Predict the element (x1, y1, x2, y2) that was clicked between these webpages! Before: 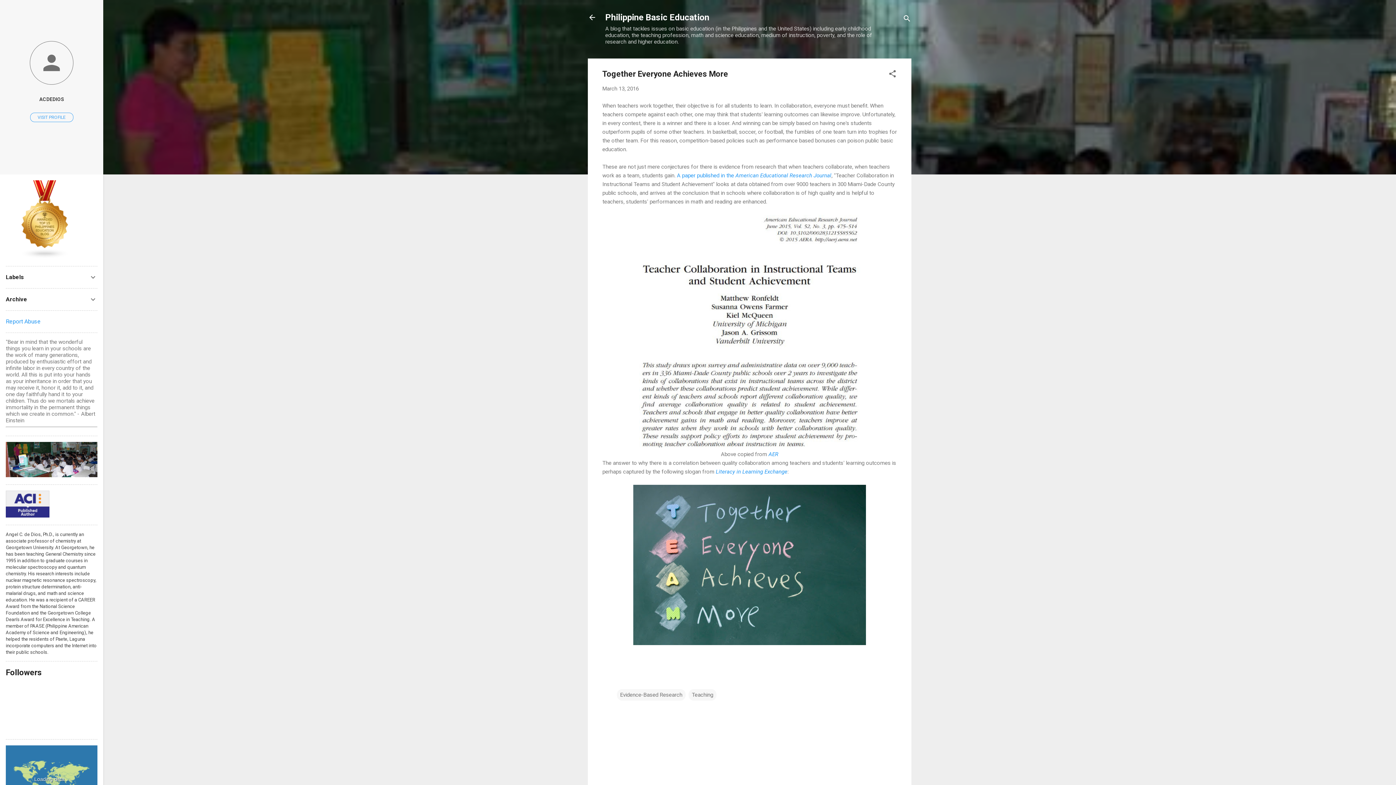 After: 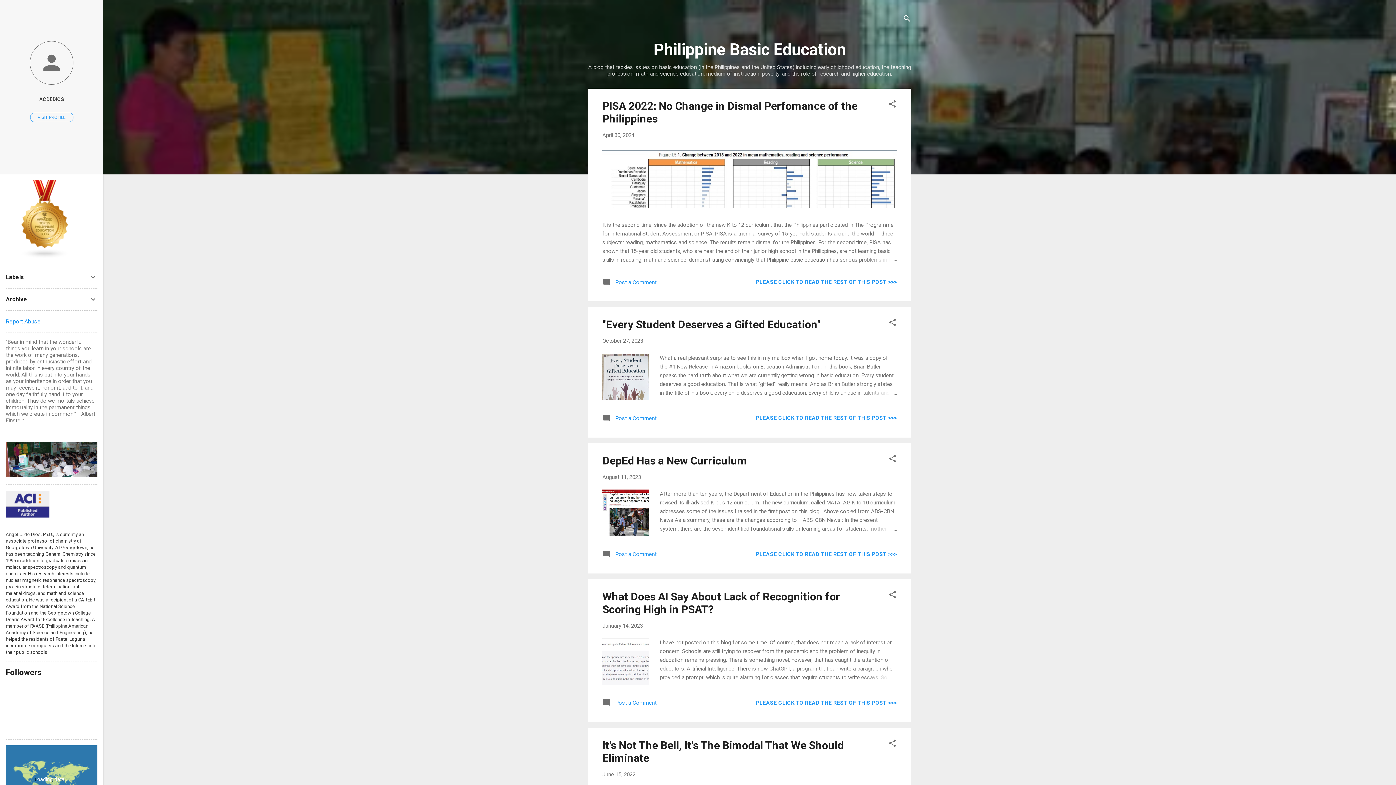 Action: label: Philippine Basic Education bbox: (605, 12, 709, 22)